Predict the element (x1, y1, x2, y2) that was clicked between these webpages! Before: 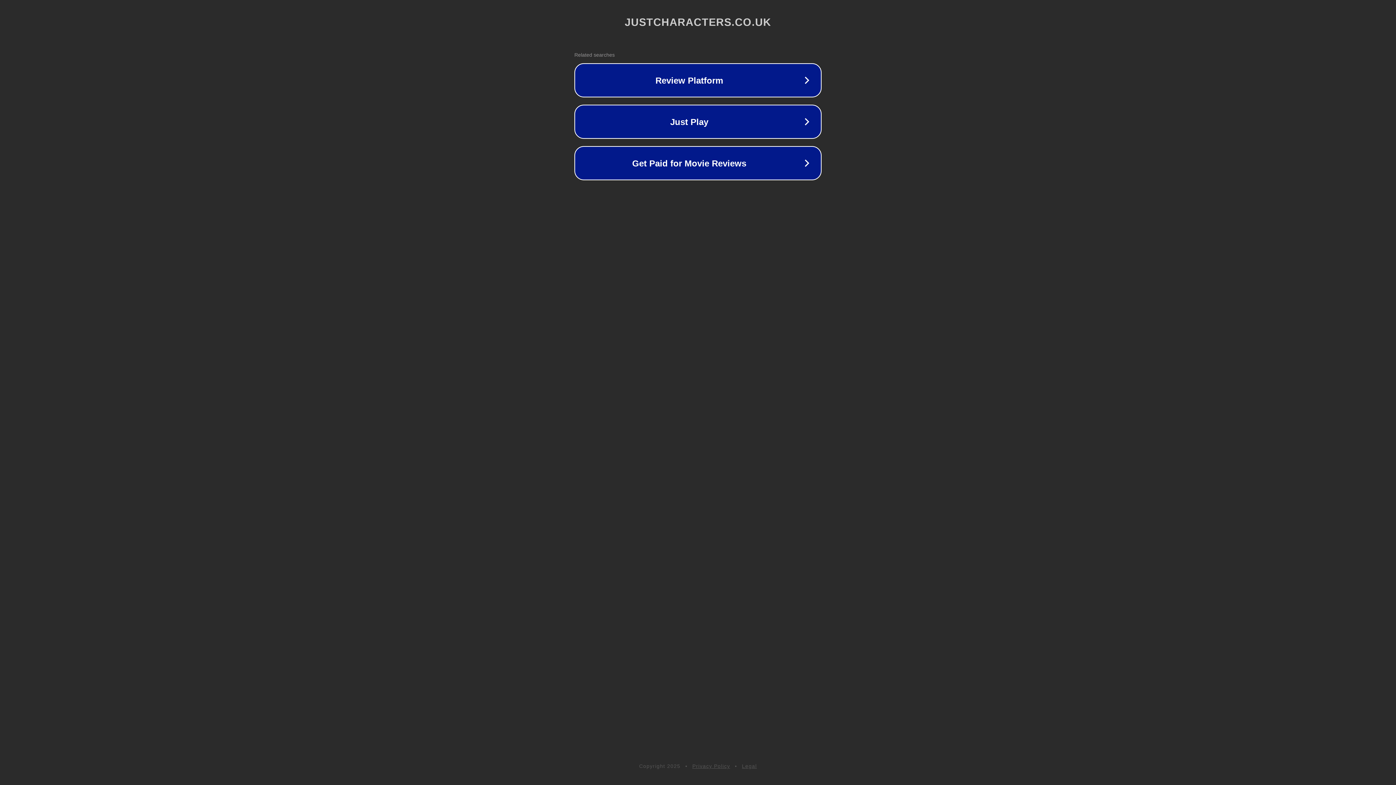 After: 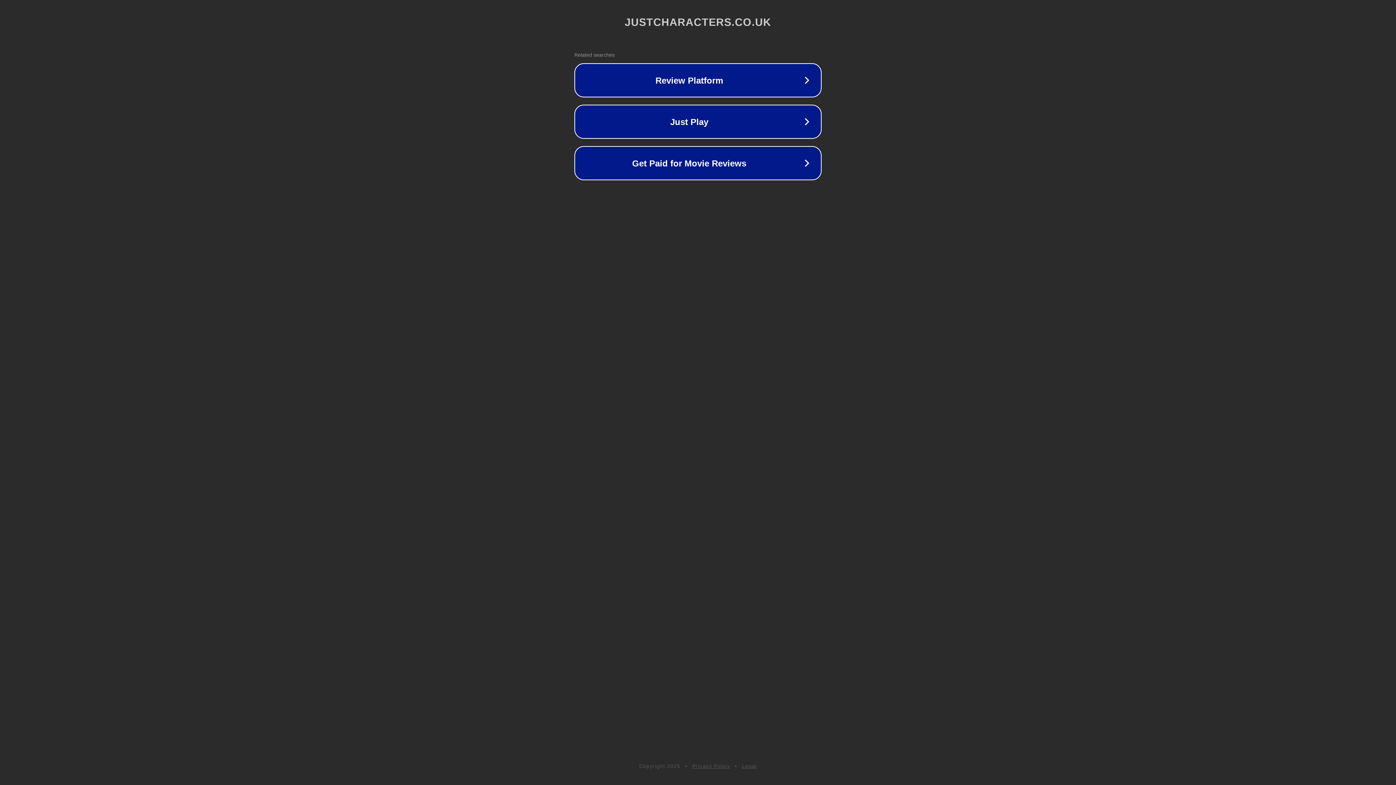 Action: label: Privacy Policy bbox: (692, 763, 730, 769)